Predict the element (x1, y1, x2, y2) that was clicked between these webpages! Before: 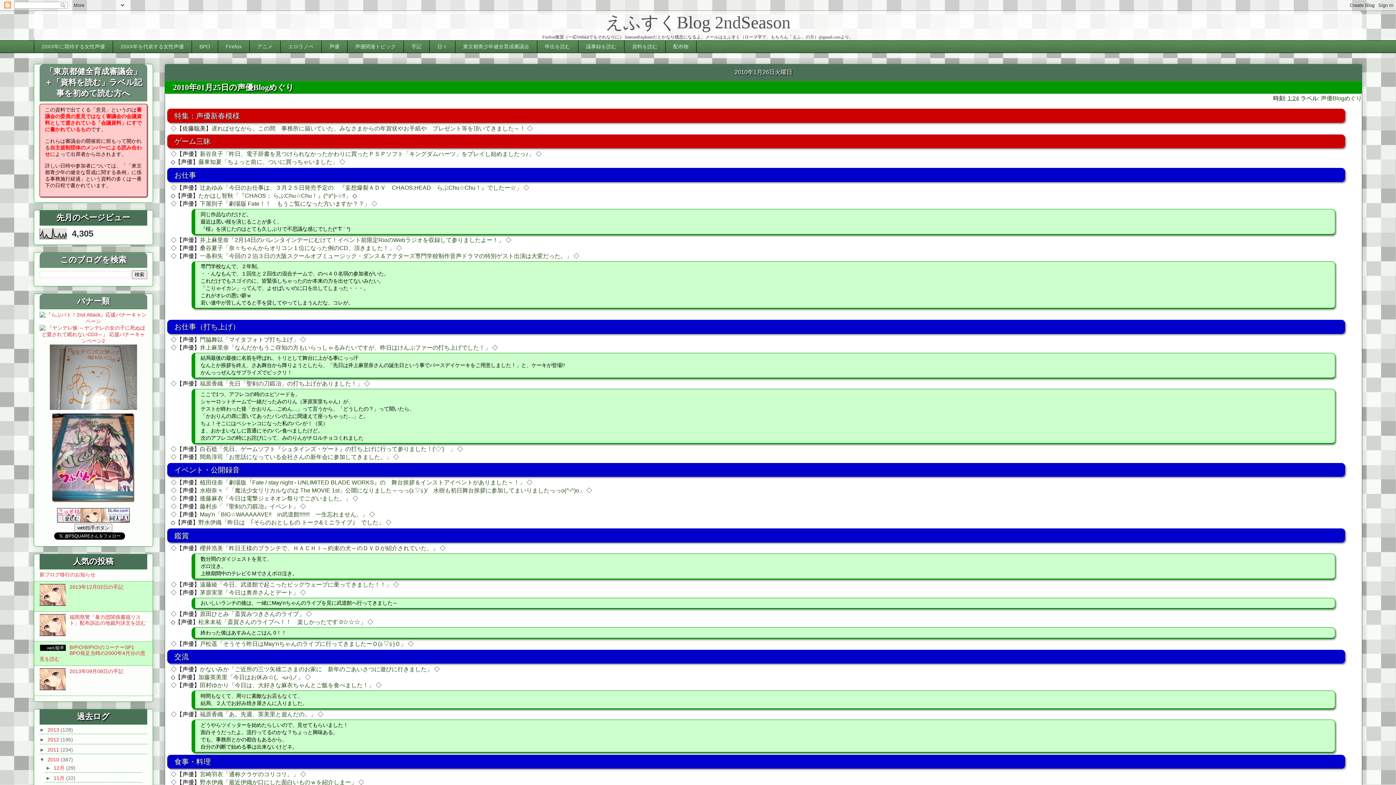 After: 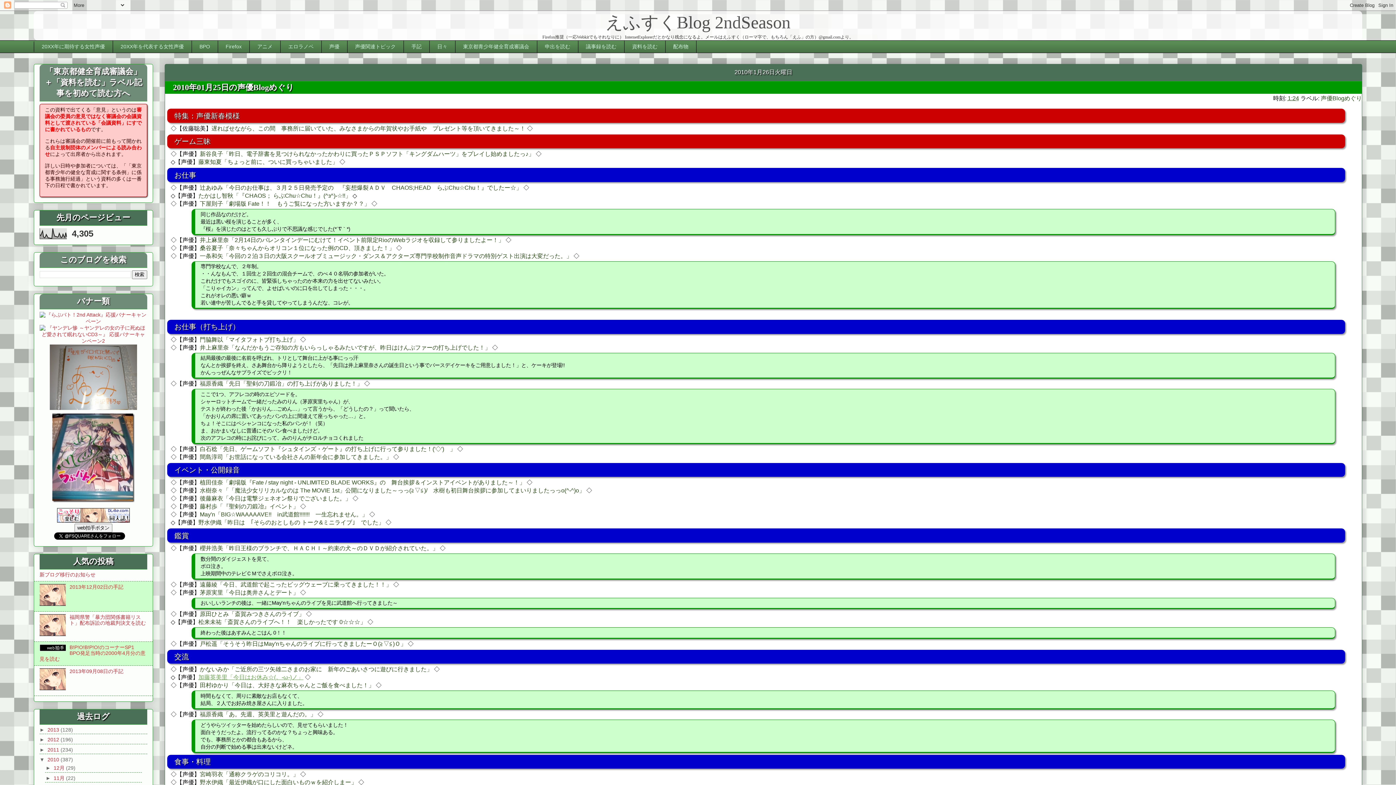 Action: bbox: (198, 674, 303, 680) label: 加藤英美里「今日はお休み☆(。-ω-)ノ」